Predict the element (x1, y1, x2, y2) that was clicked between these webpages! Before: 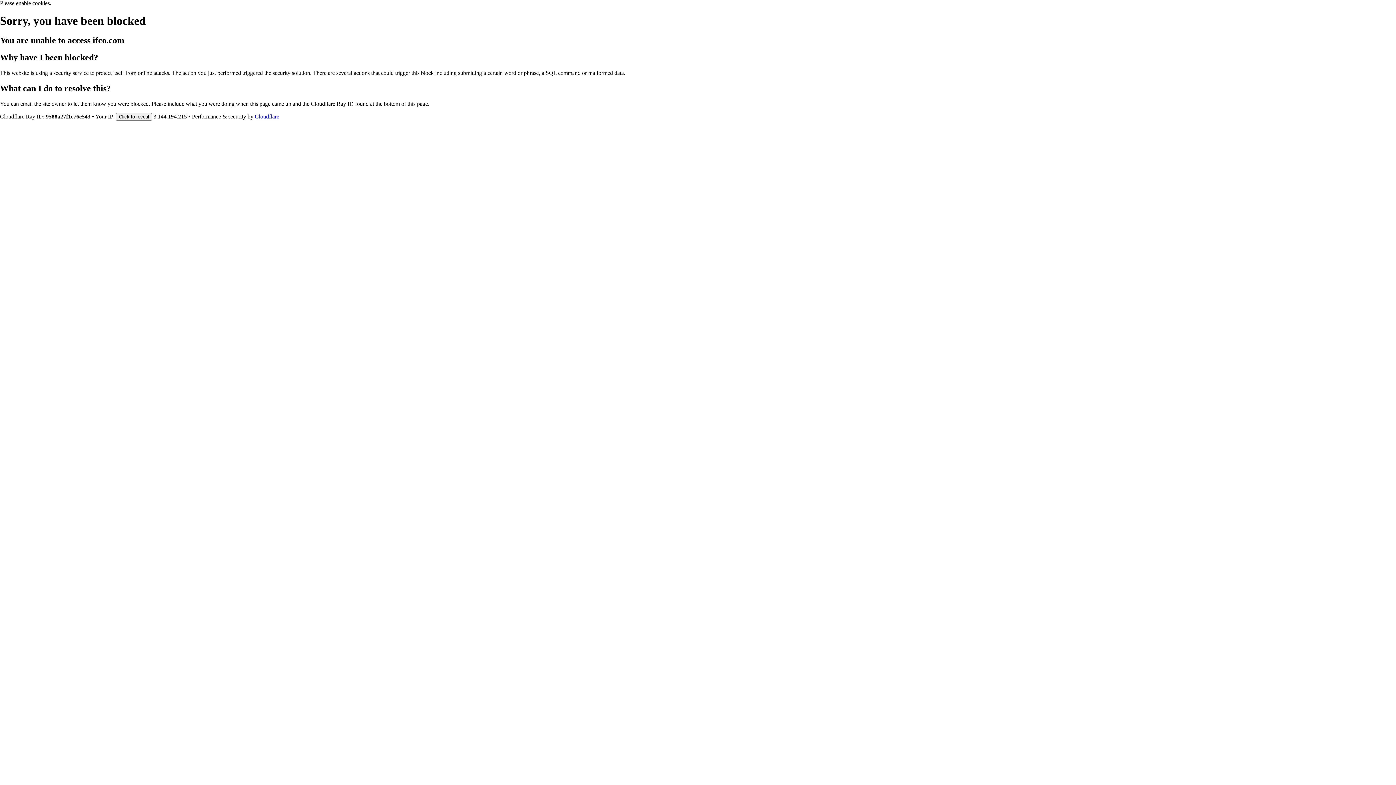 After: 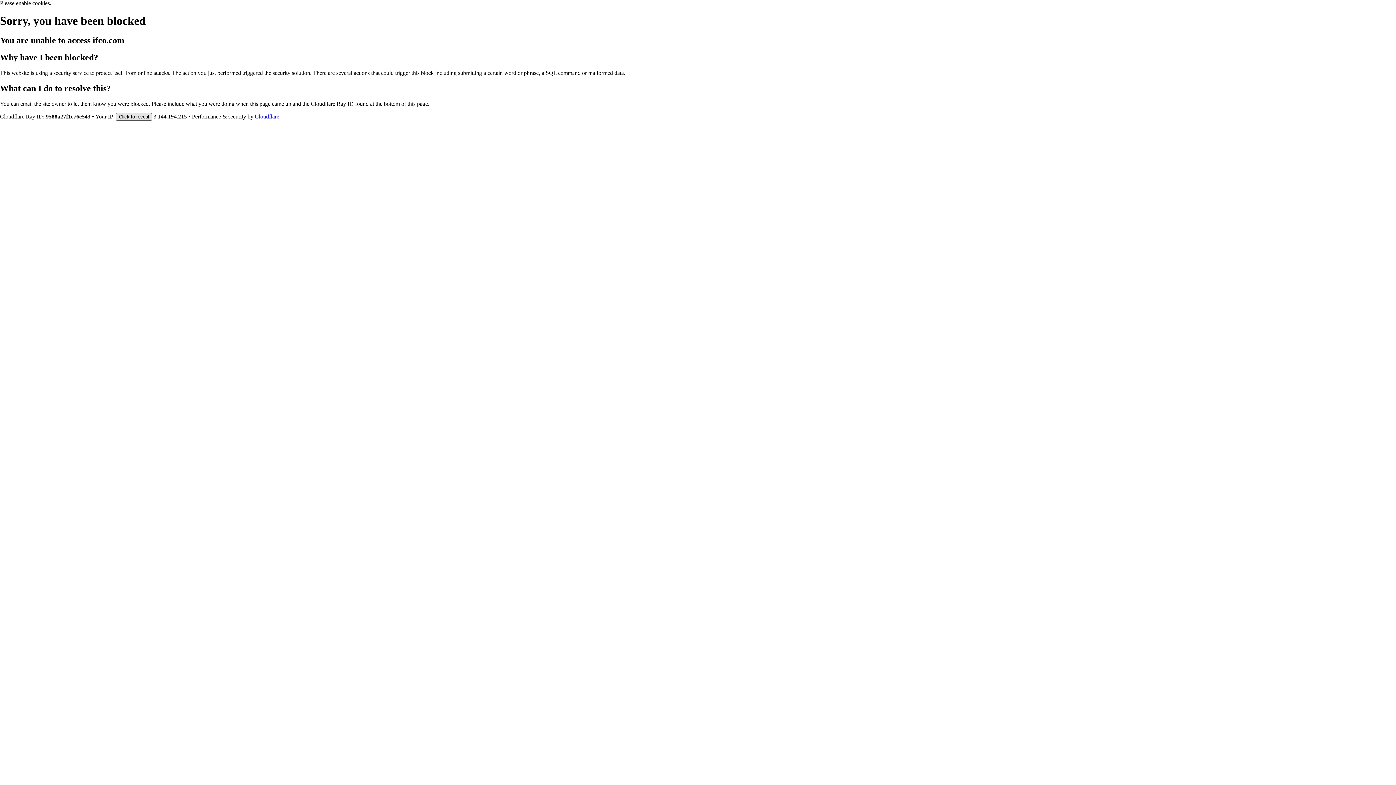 Action: label: Click to reveal bbox: (116, 112, 152, 120)